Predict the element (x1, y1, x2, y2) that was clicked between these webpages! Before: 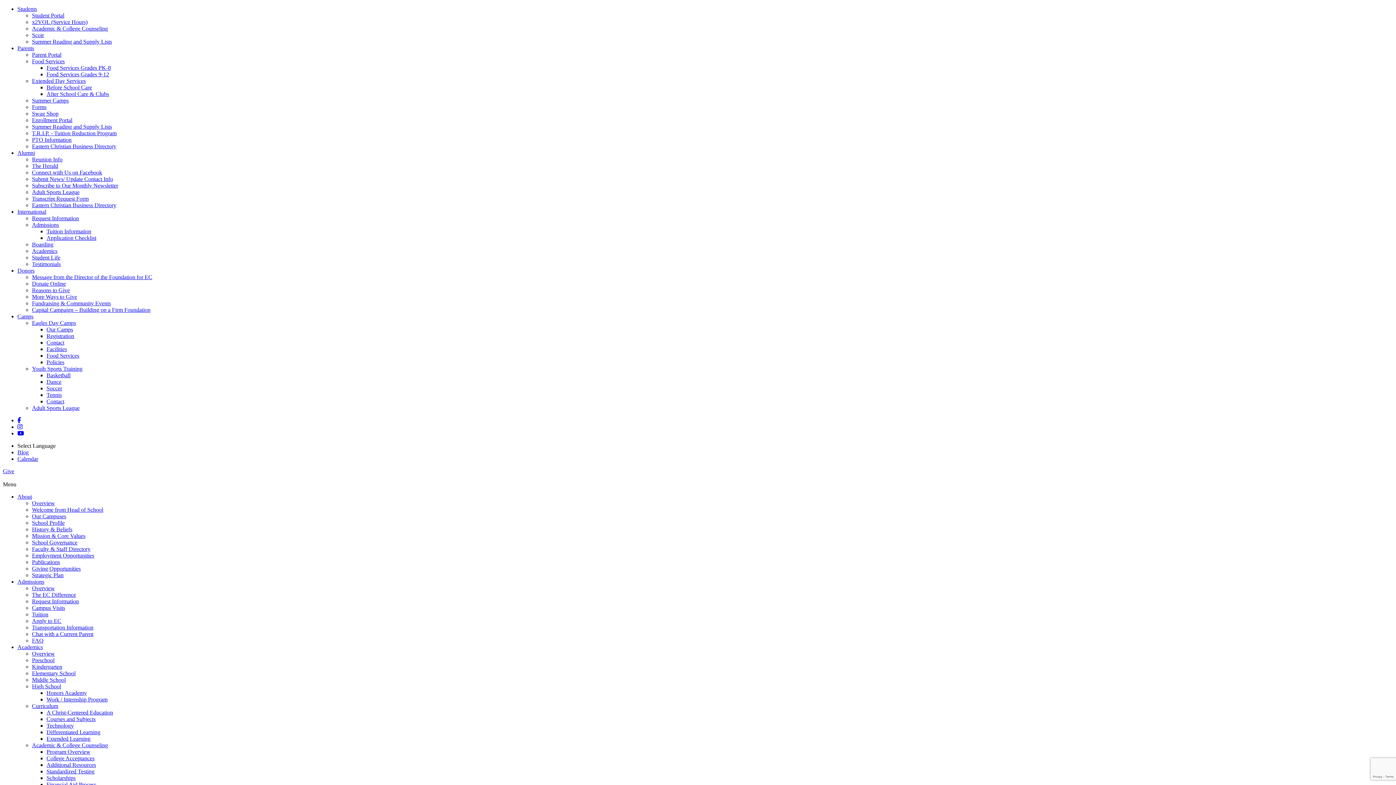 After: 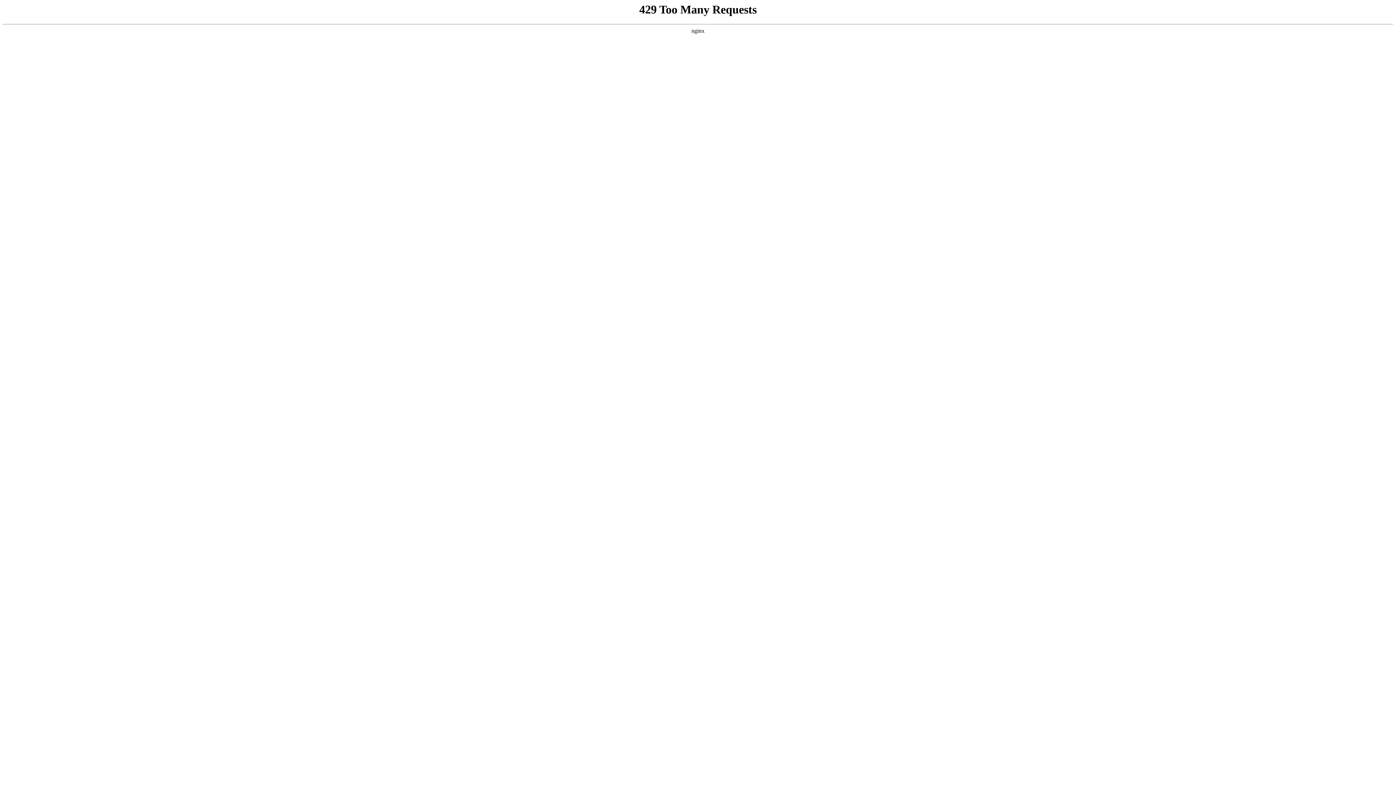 Action: bbox: (17, 208, 46, 214) label: International